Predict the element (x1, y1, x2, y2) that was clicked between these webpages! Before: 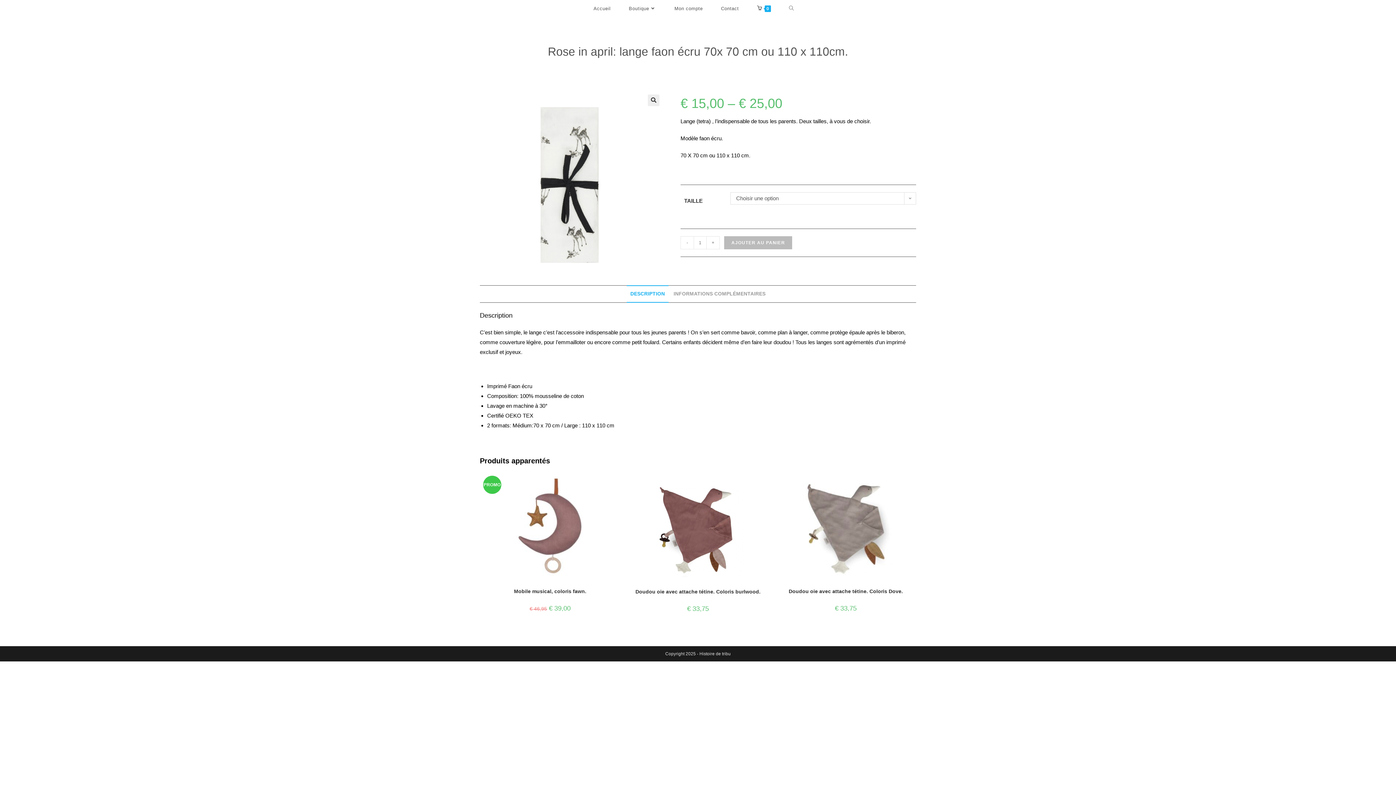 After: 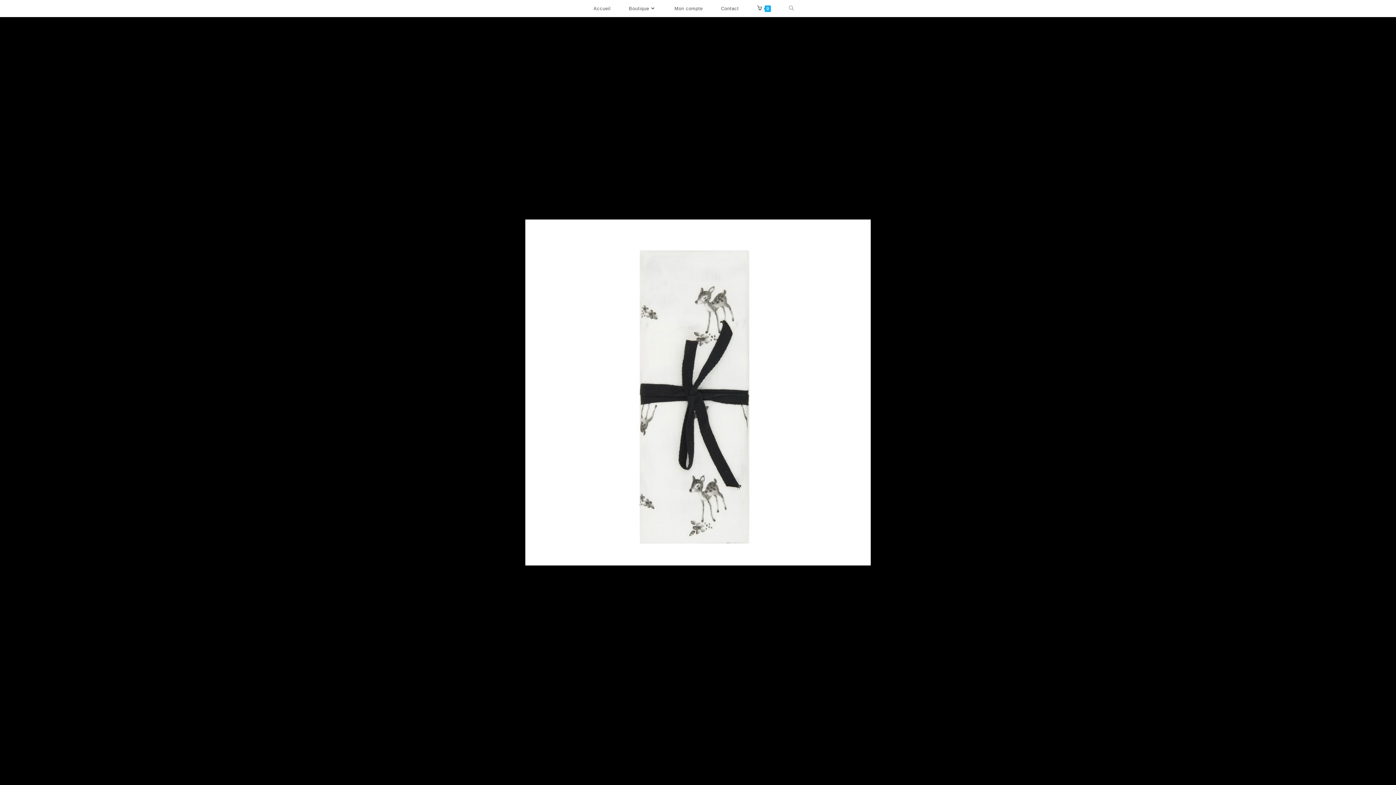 Action: label: View full-screen image gallery bbox: (648, 94, 659, 106)